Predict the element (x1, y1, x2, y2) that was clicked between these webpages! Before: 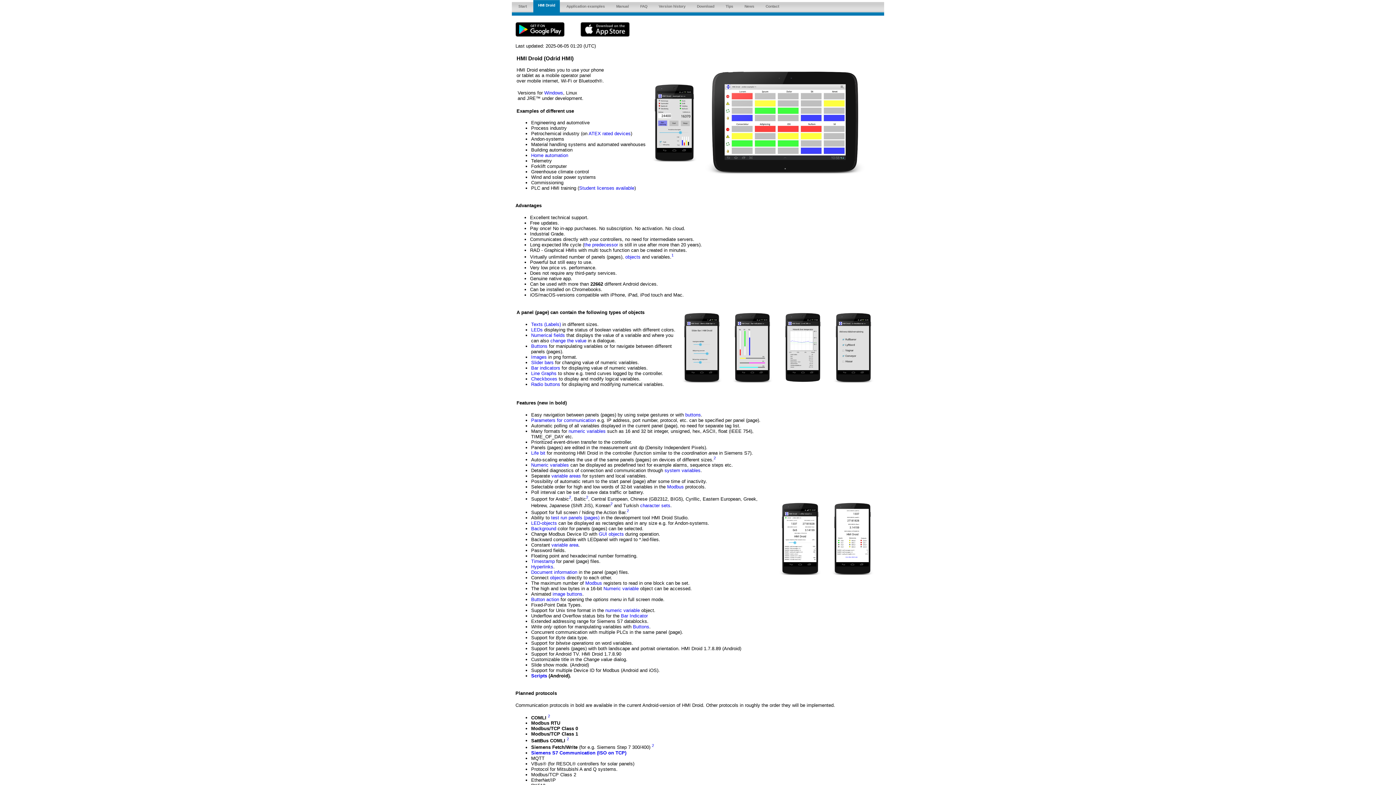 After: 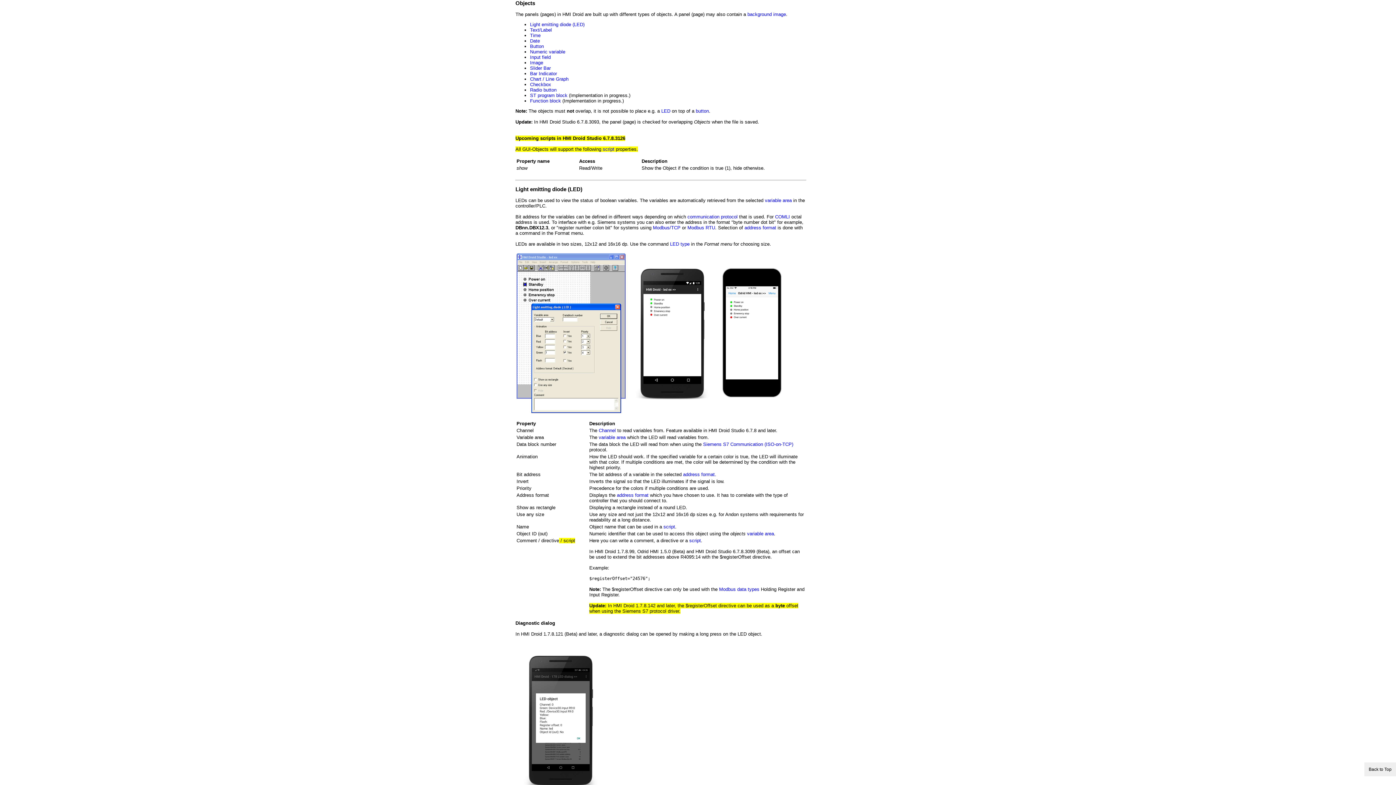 Action: bbox: (550, 575, 565, 580) label: objects